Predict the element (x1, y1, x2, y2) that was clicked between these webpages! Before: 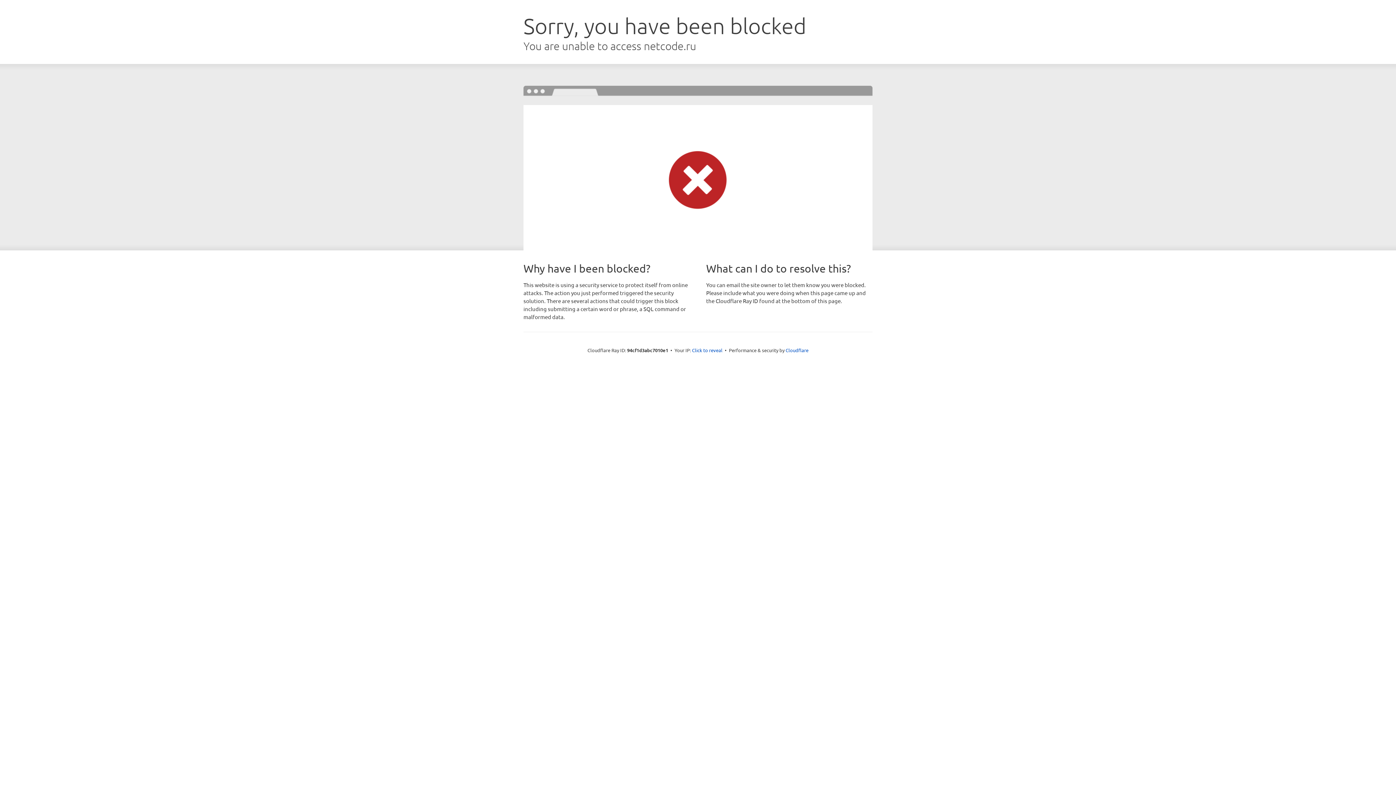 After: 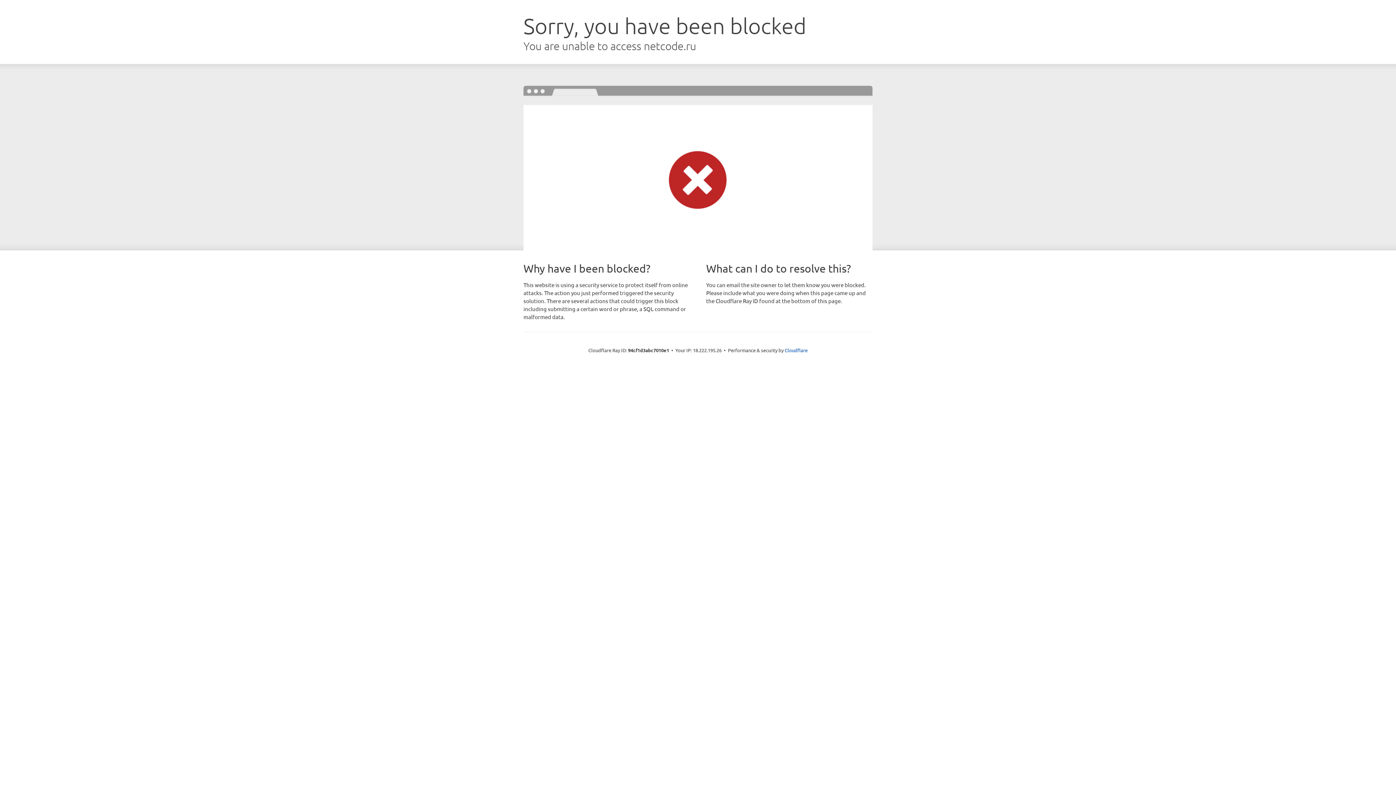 Action: bbox: (692, 346, 722, 353) label: Click to reveal